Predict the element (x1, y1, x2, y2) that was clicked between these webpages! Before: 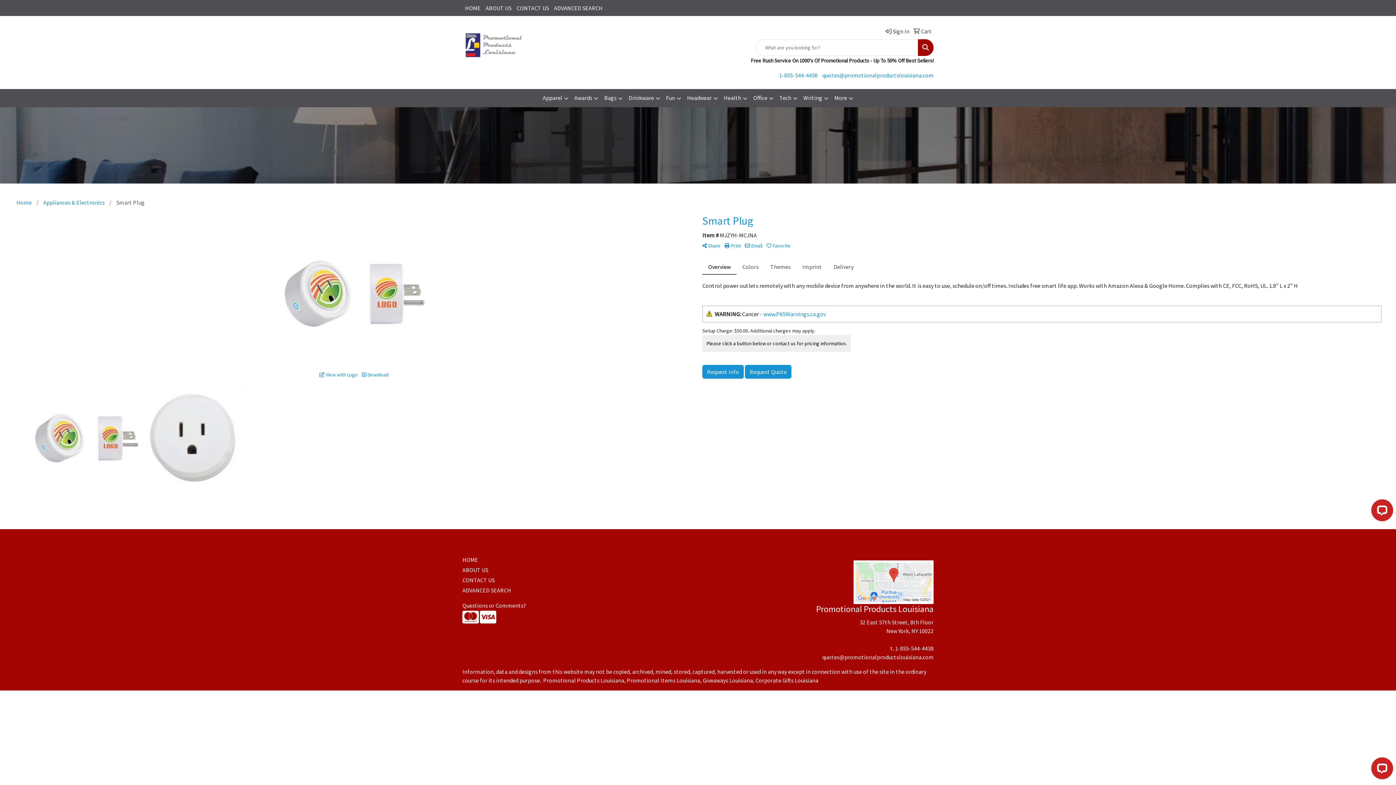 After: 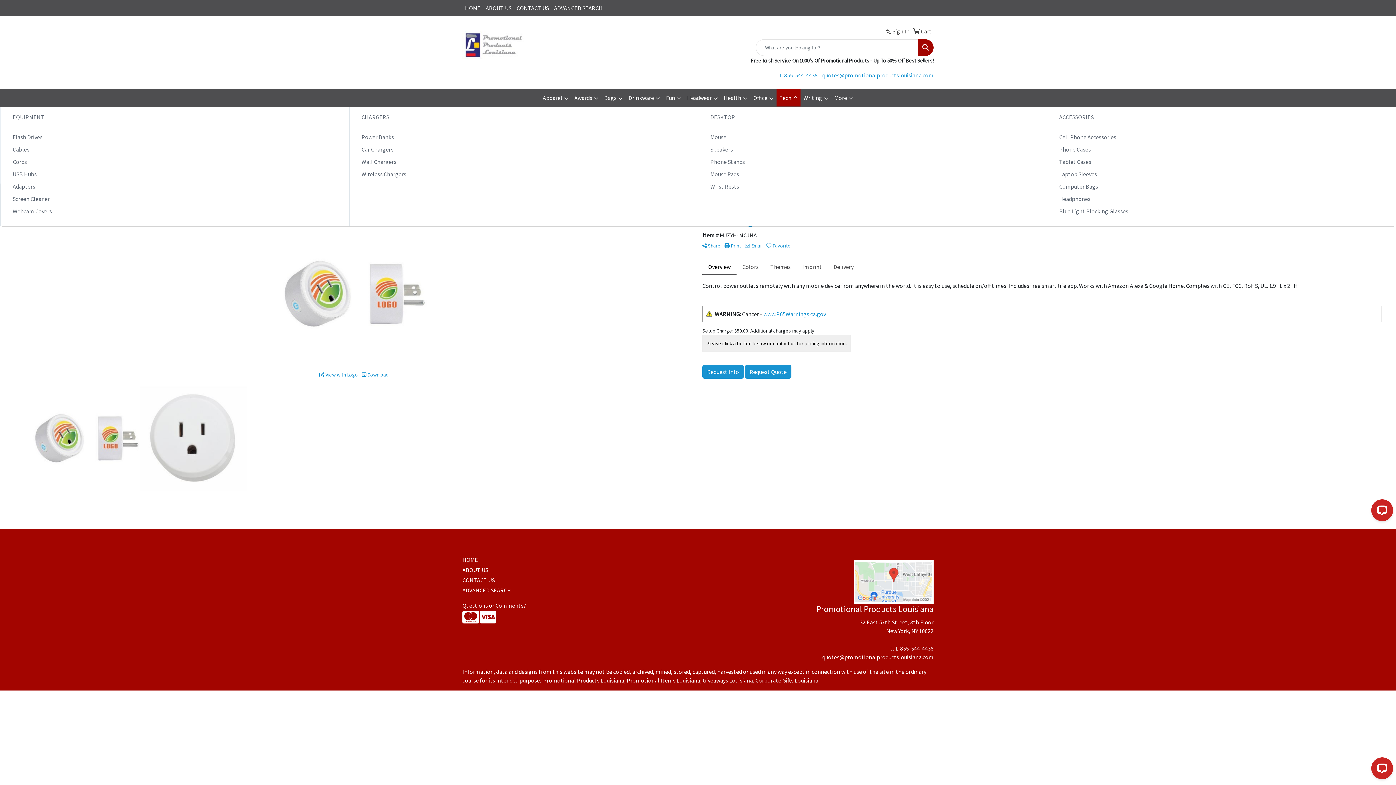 Action: bbox: (776, 89, 800, 107) label: Tech